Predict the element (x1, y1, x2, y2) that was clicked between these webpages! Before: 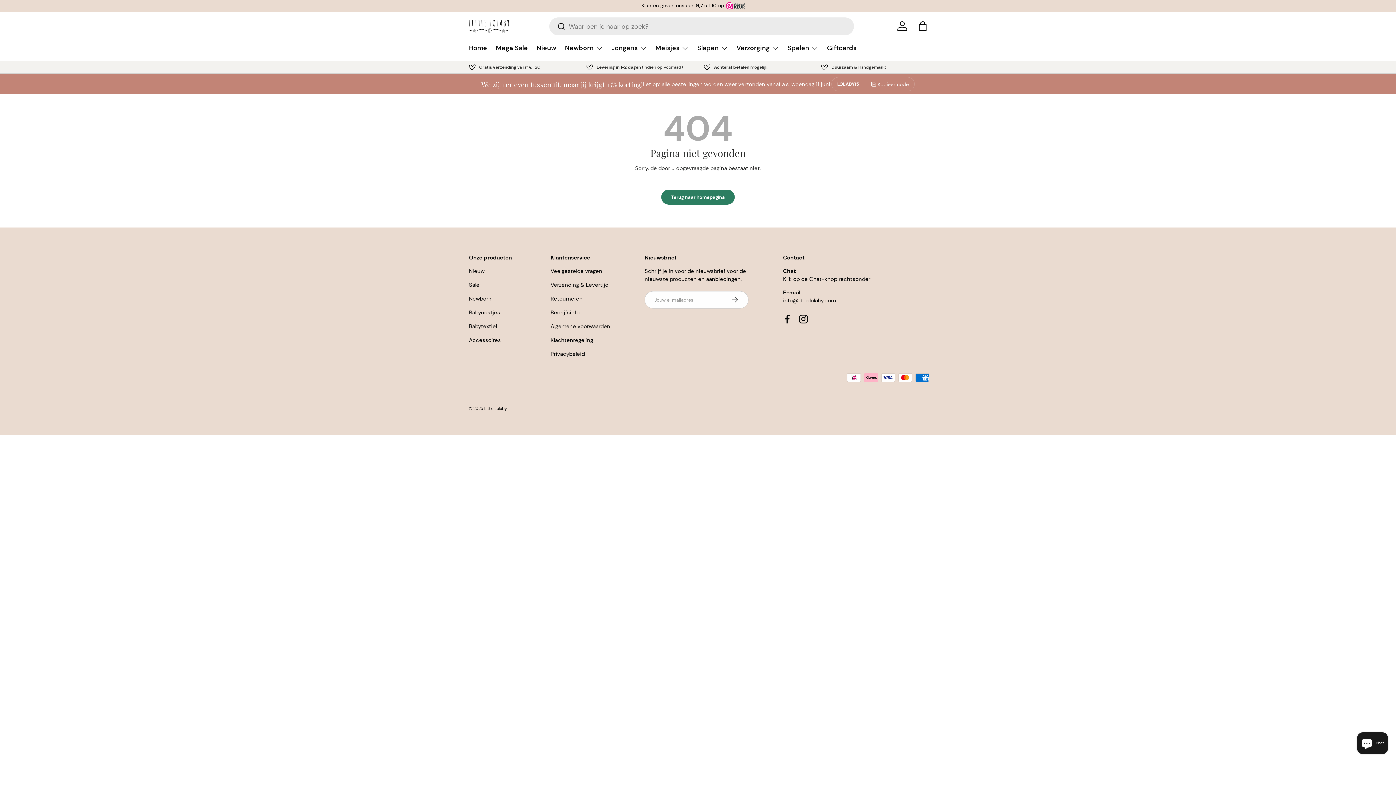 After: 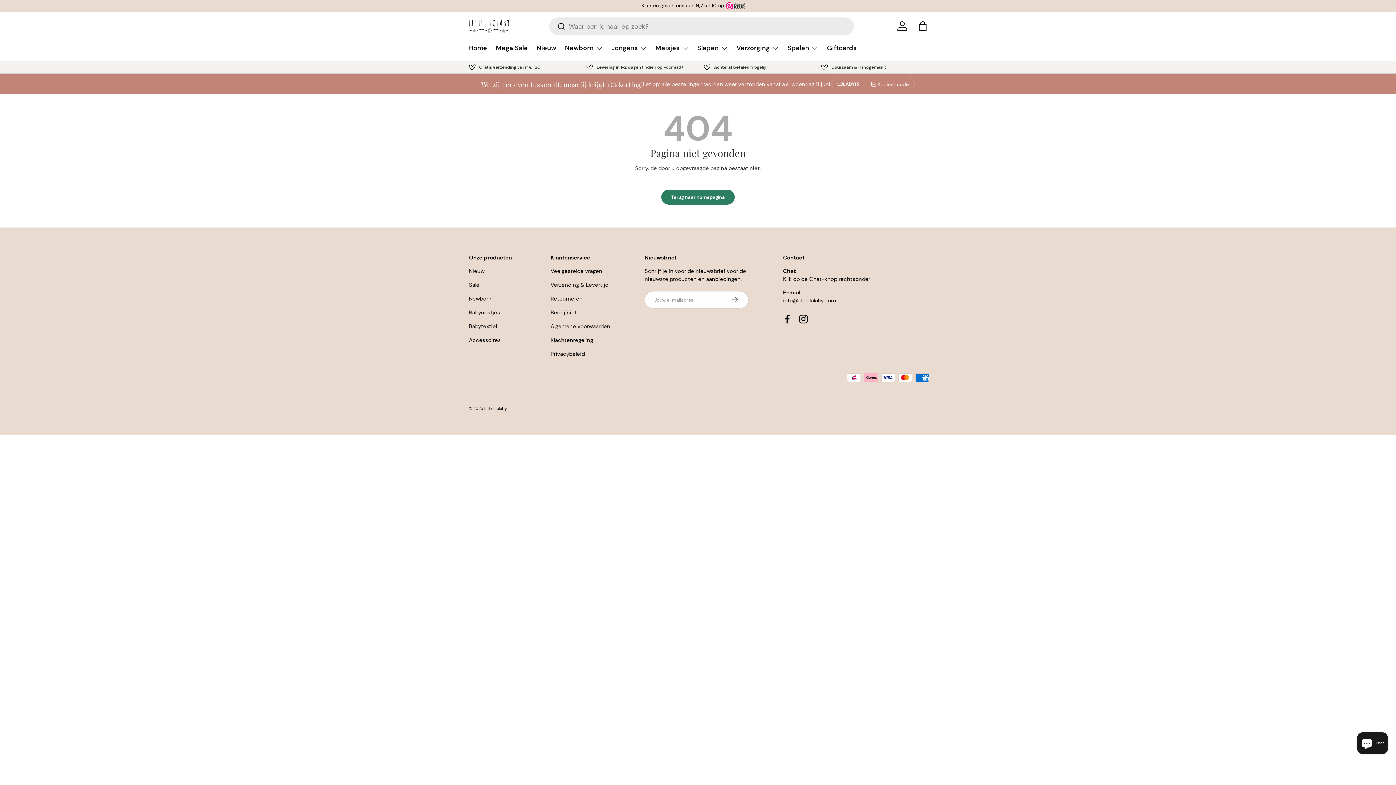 Action: label: Verzending & Levertijd bbox: (550, 281, 608, 288)